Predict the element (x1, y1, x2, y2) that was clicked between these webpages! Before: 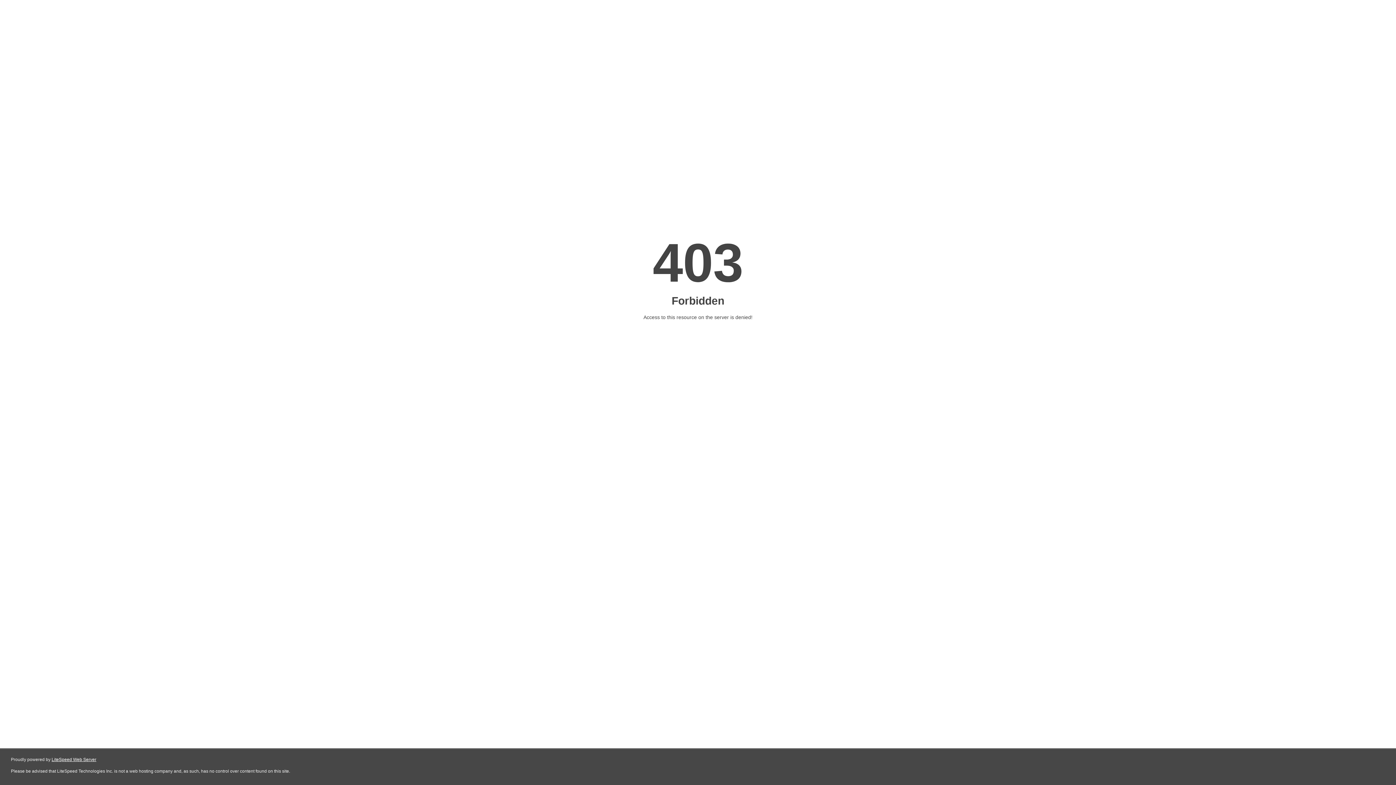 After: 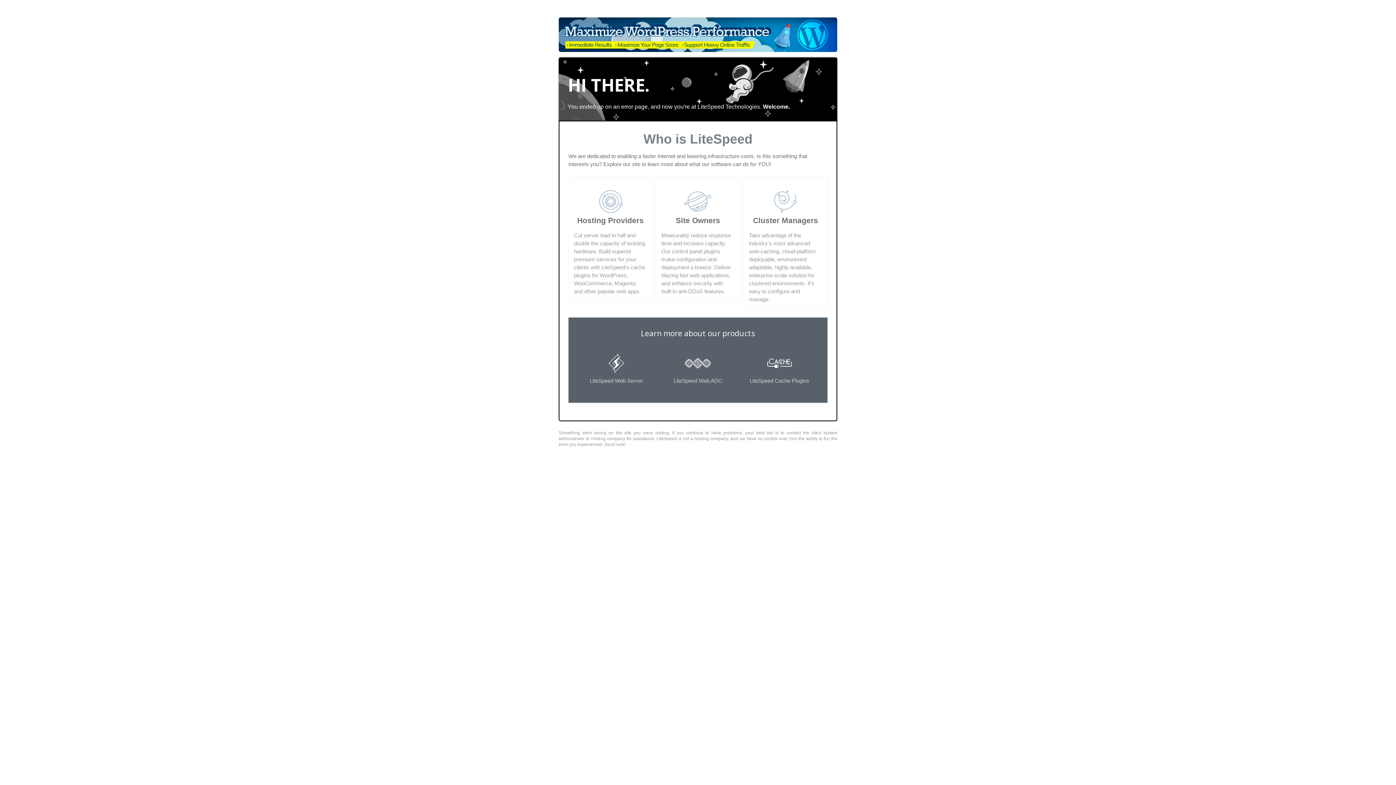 Action: label: LiteSpeed Web Server bbox: (51, 757, 96, 762)